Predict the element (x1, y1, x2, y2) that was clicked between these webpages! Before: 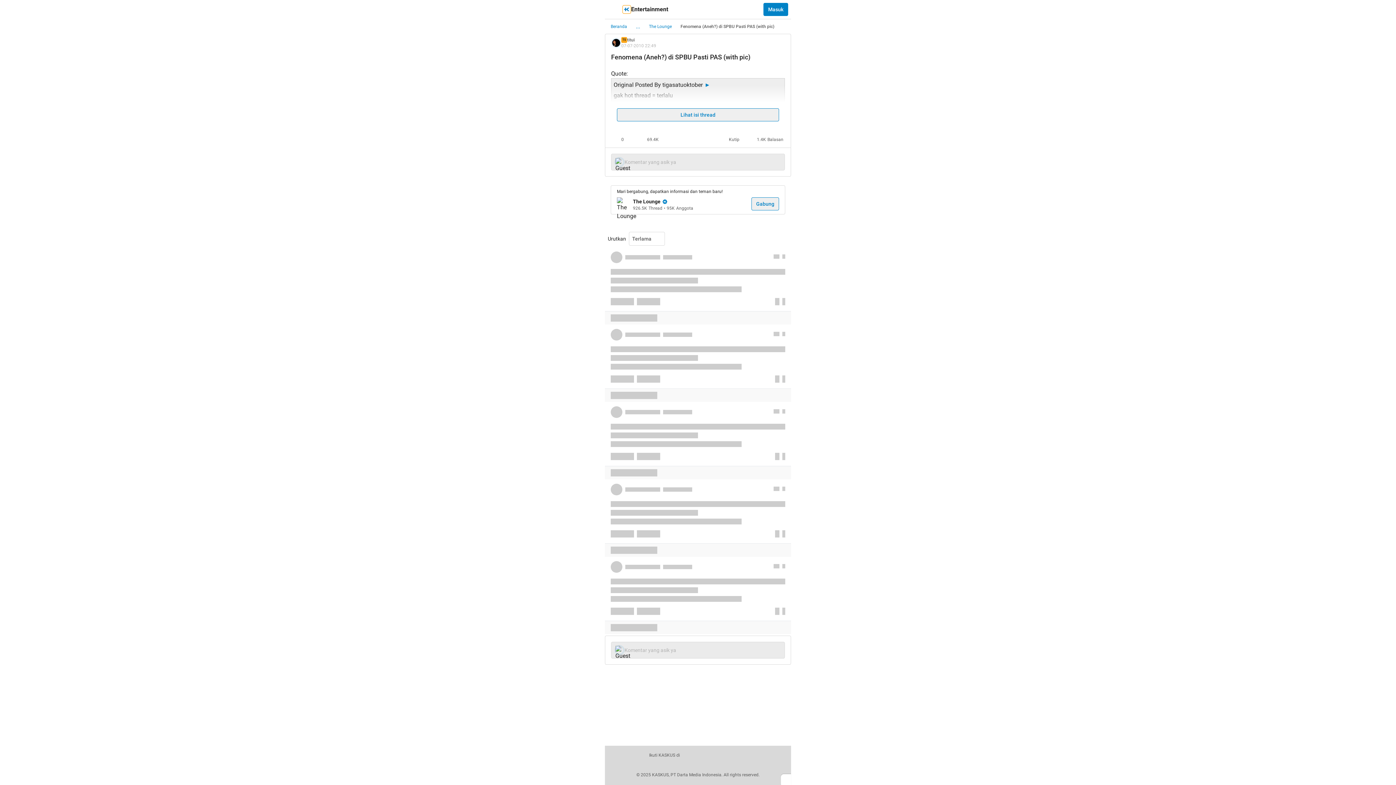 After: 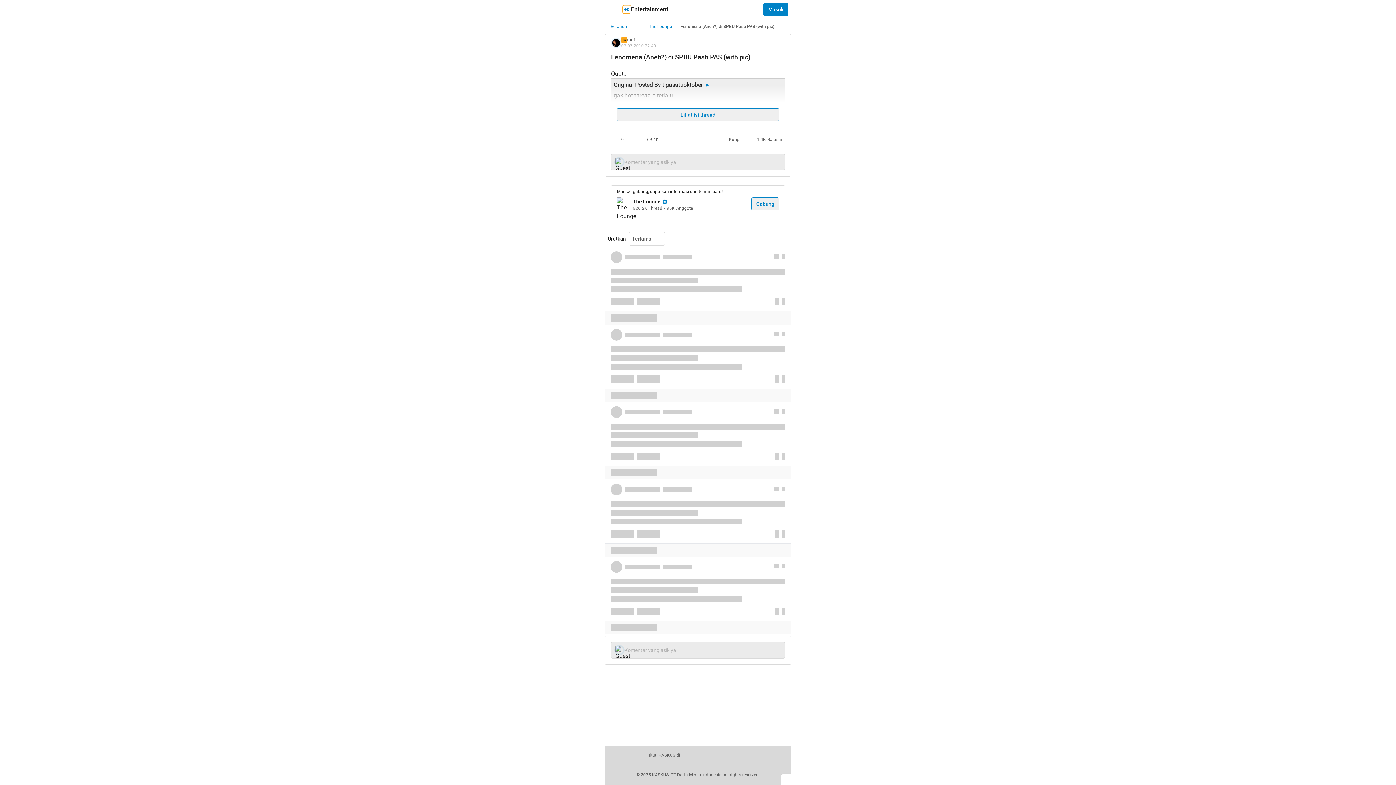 Action: bbox: (683, 750, 699, 760) label: facebook